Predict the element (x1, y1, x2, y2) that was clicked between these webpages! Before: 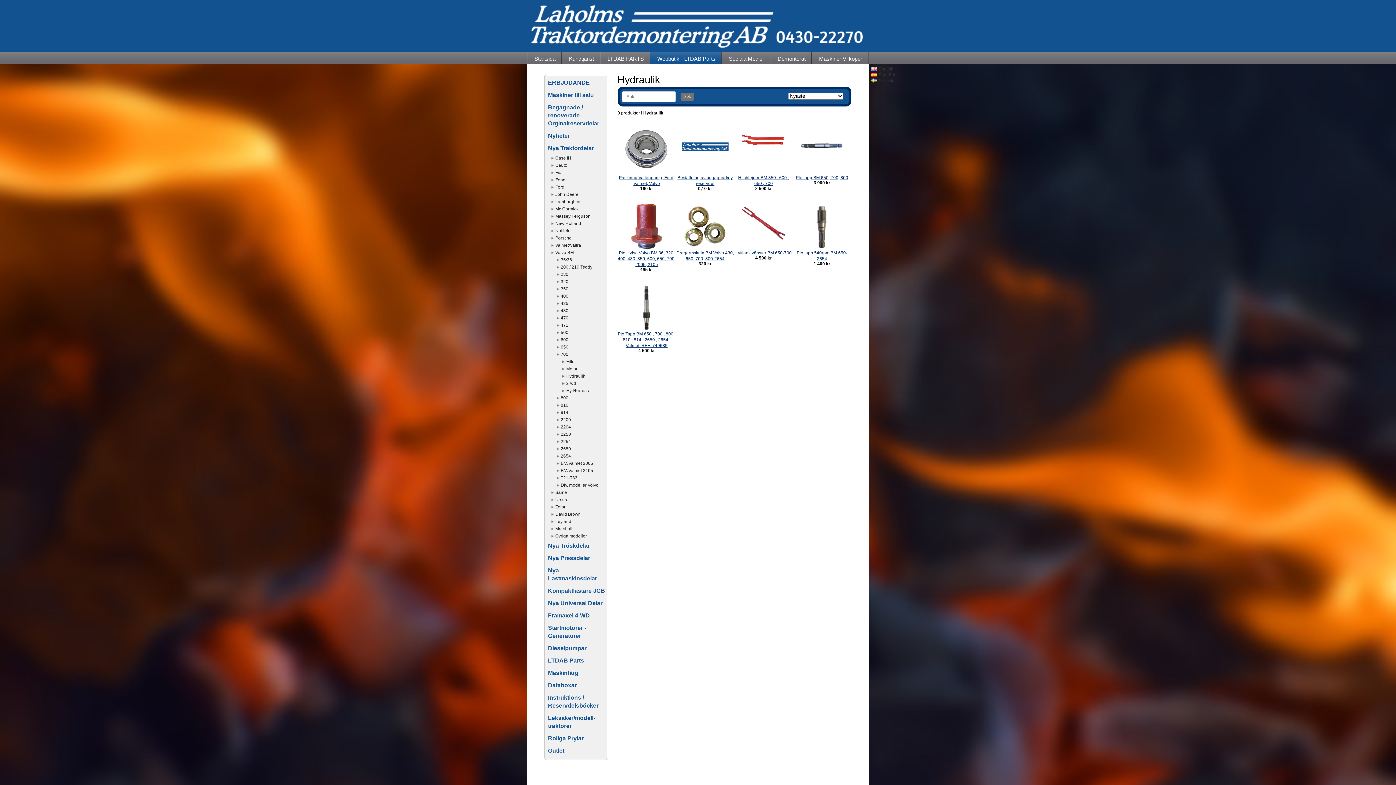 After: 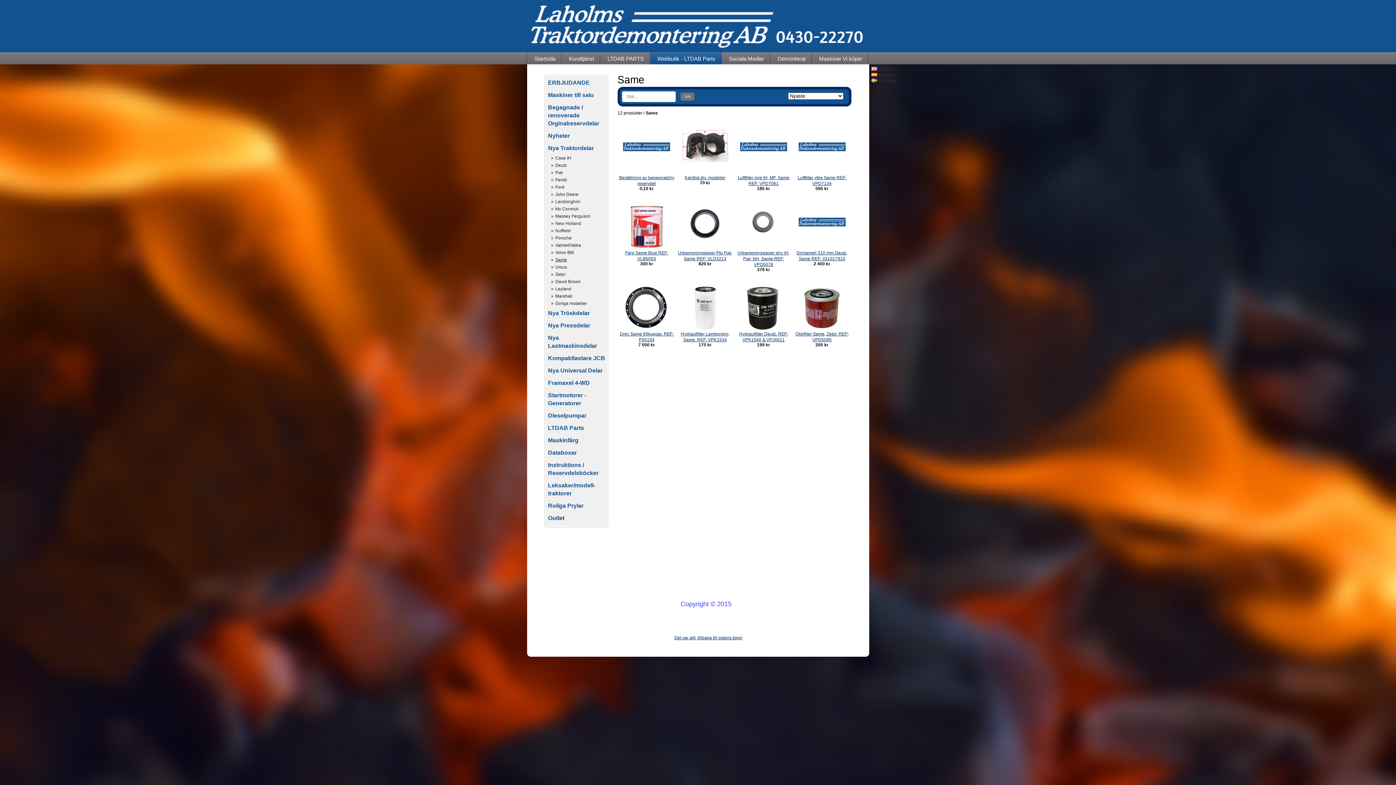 Action: bbox: (551, 489, 606, 496) label: Same